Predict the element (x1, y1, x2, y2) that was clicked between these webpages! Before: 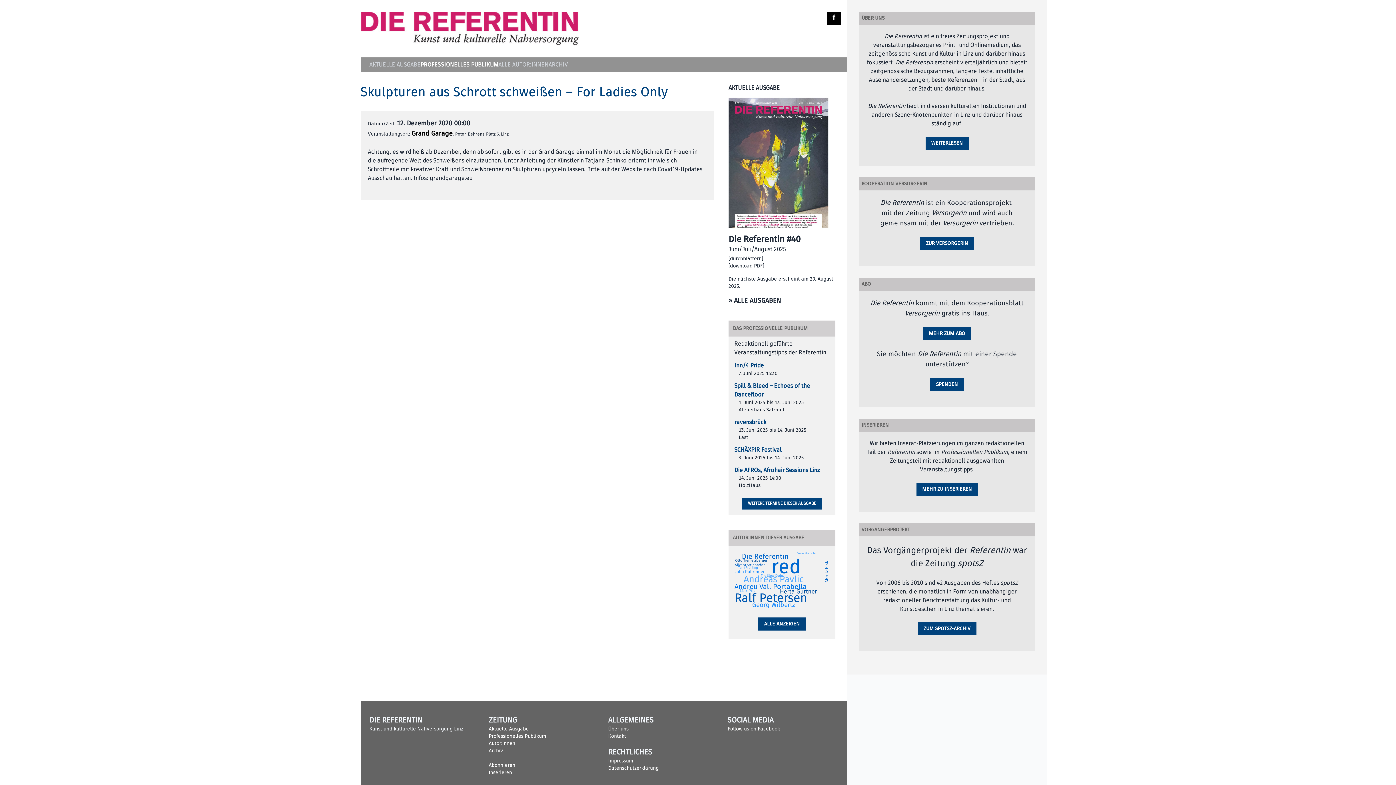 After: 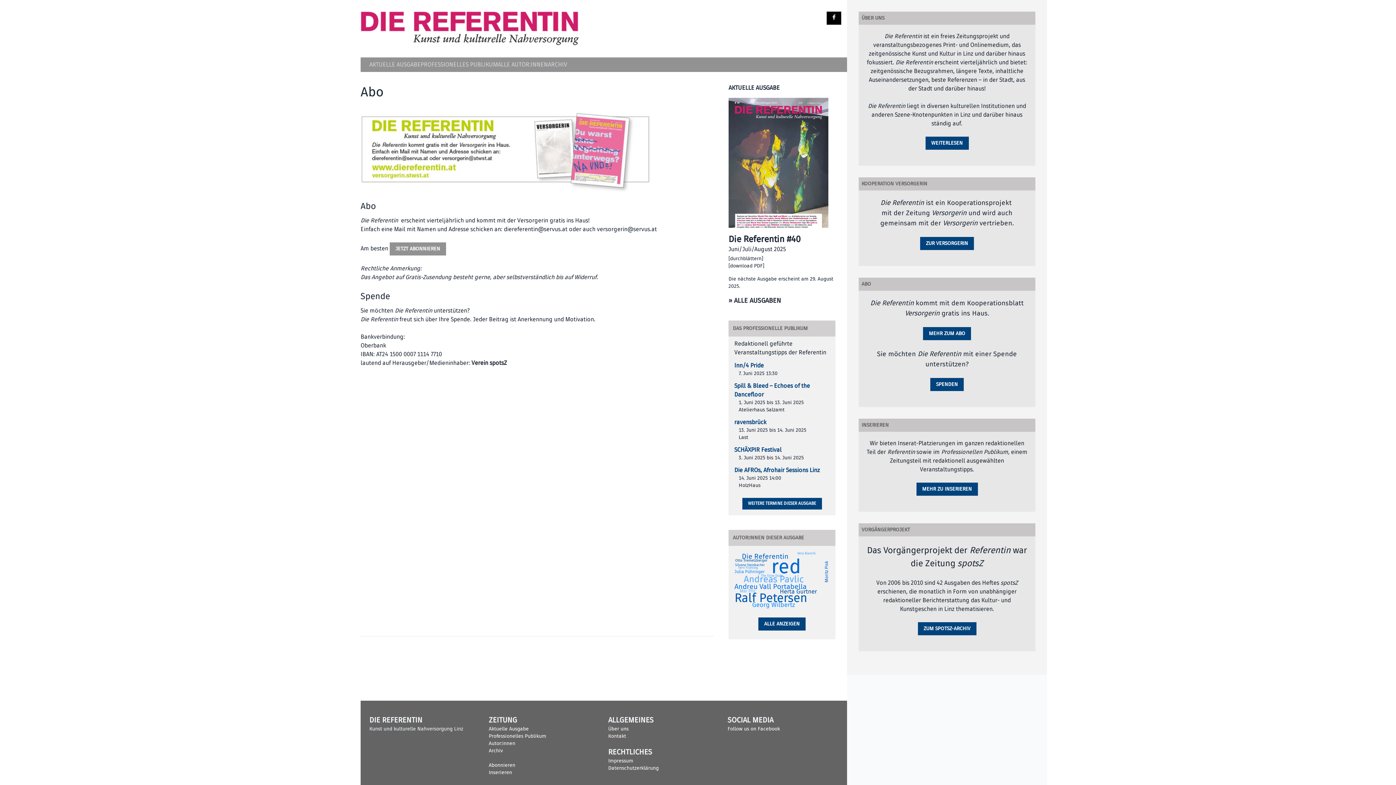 Action: label: SPENDEN bbox: (930, 378, 964, 391)